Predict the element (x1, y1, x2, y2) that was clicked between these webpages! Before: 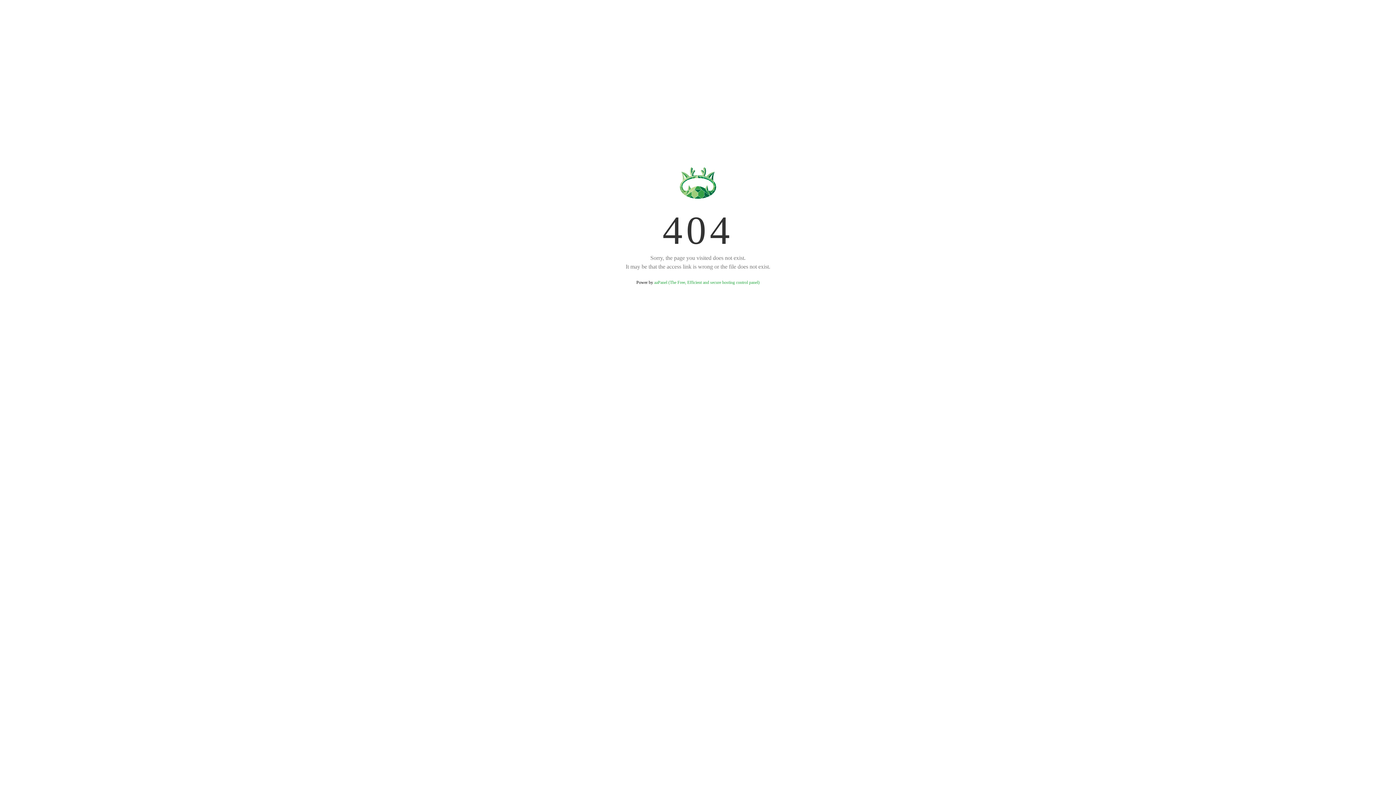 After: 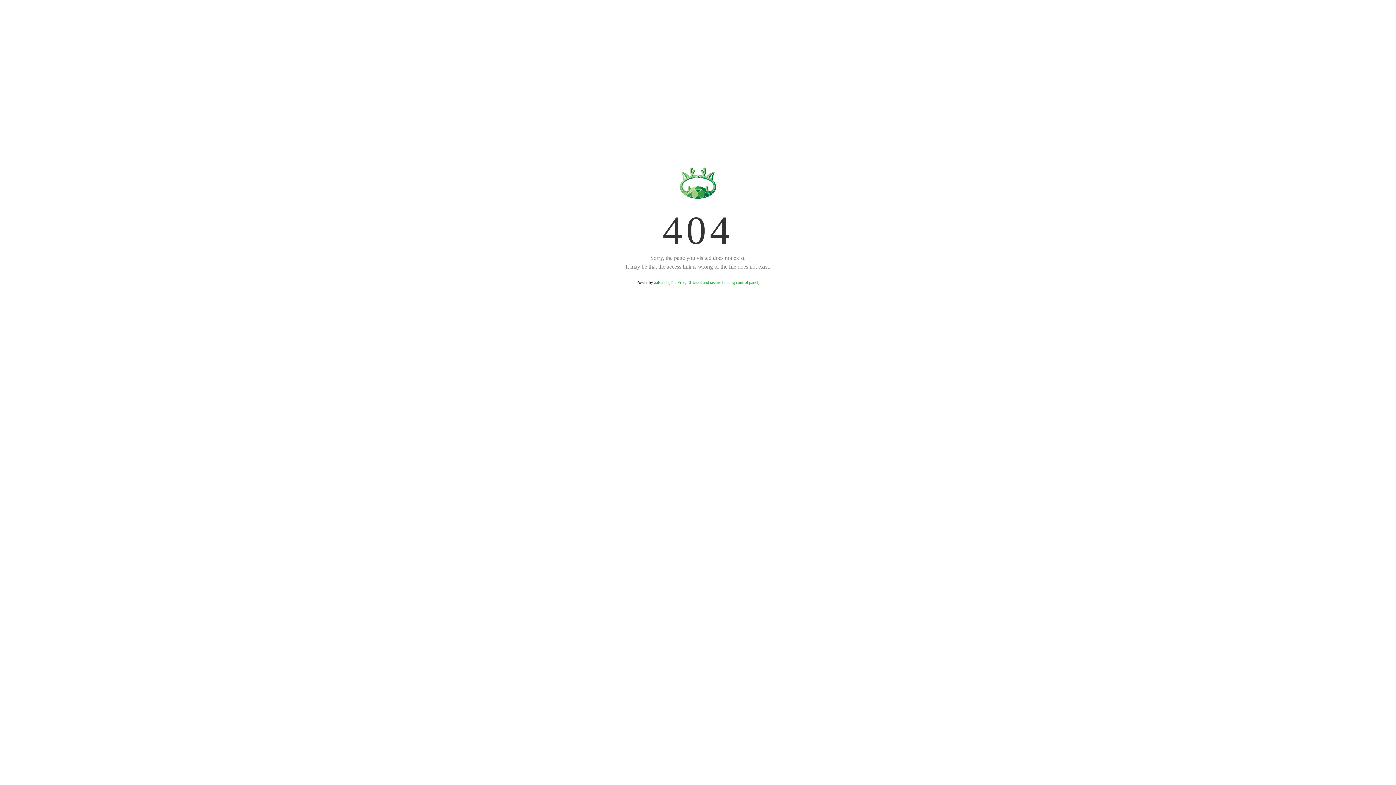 Action: bbox: (654, 280, 759, 285) label: aaPanel (The Free, Efficient and secure hosting control panel)